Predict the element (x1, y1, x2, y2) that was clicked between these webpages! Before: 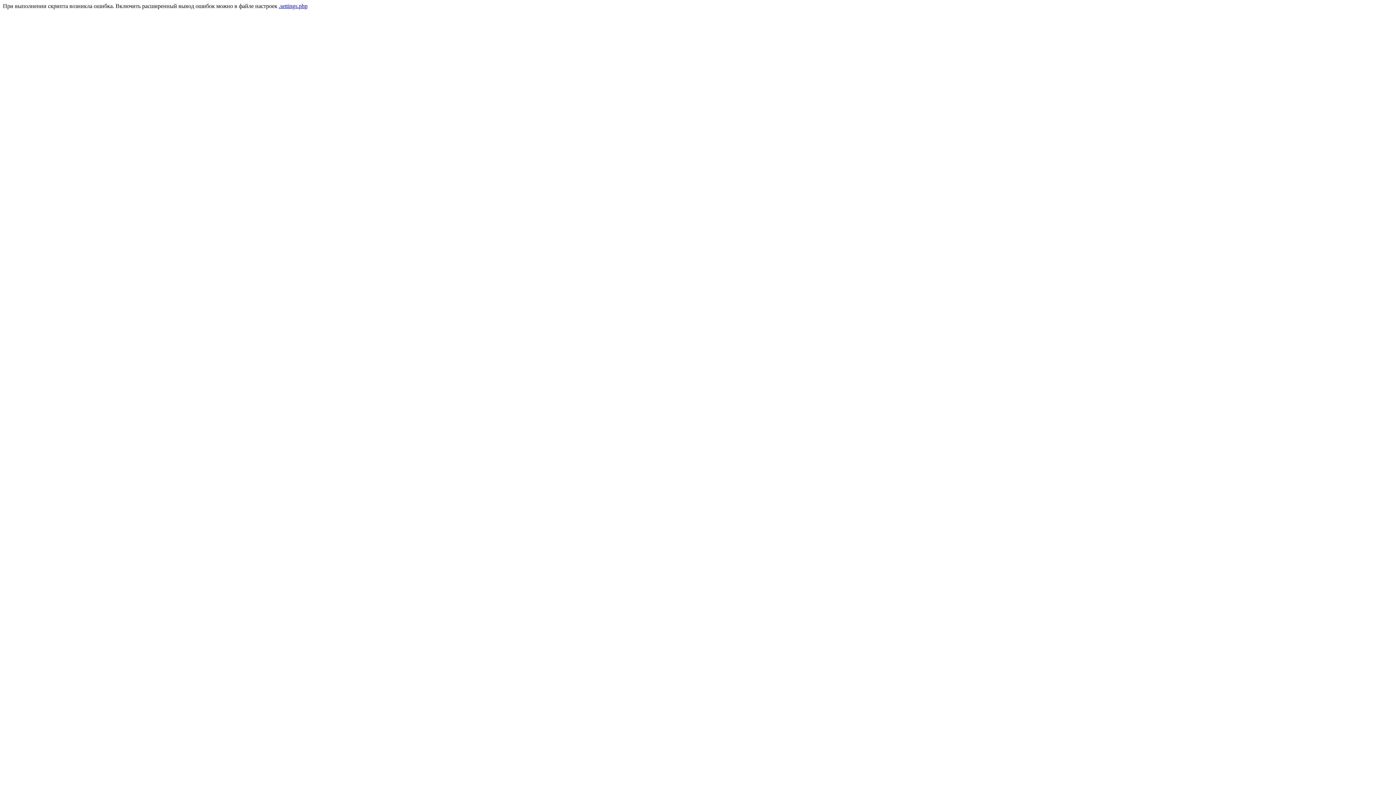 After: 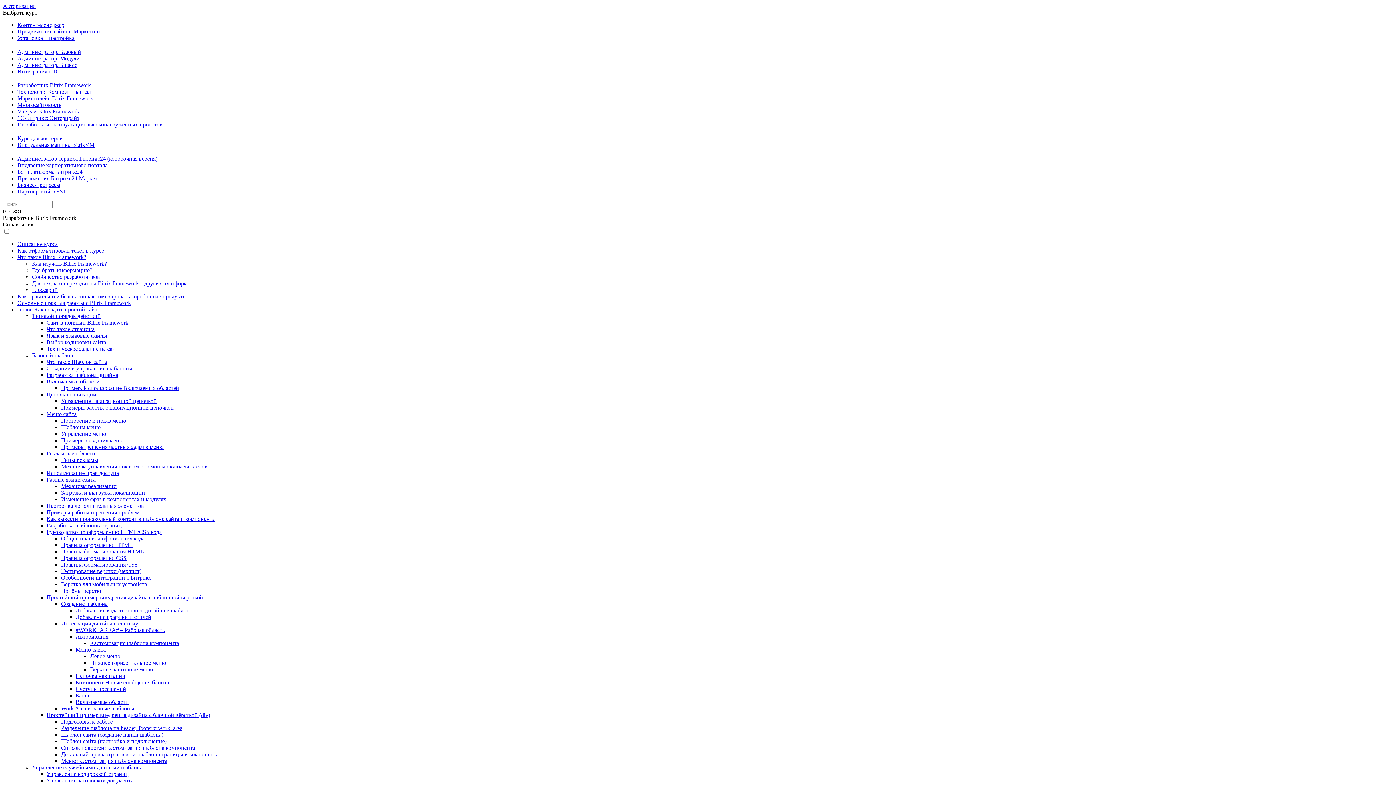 Action: label: .settings.php bbox: (278, 2, 307, 9)